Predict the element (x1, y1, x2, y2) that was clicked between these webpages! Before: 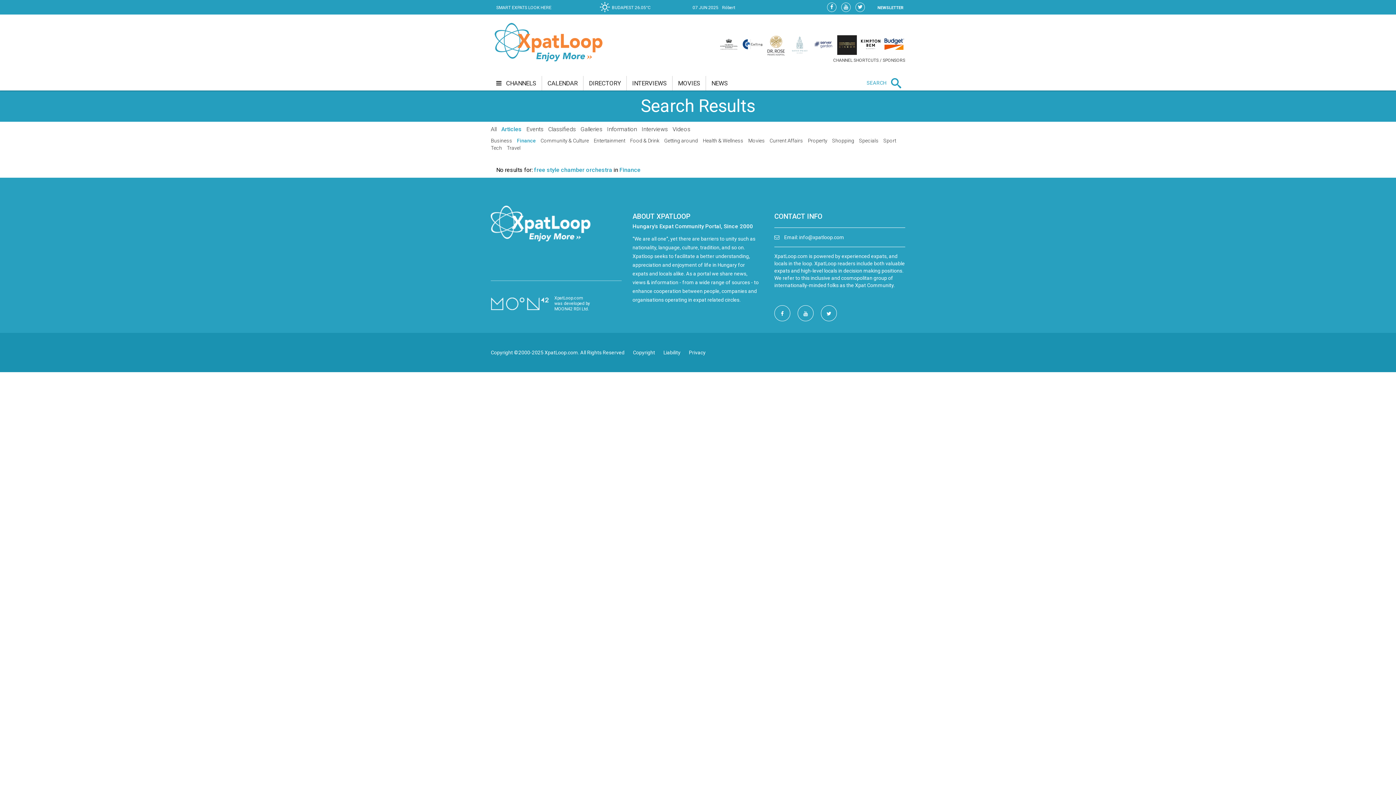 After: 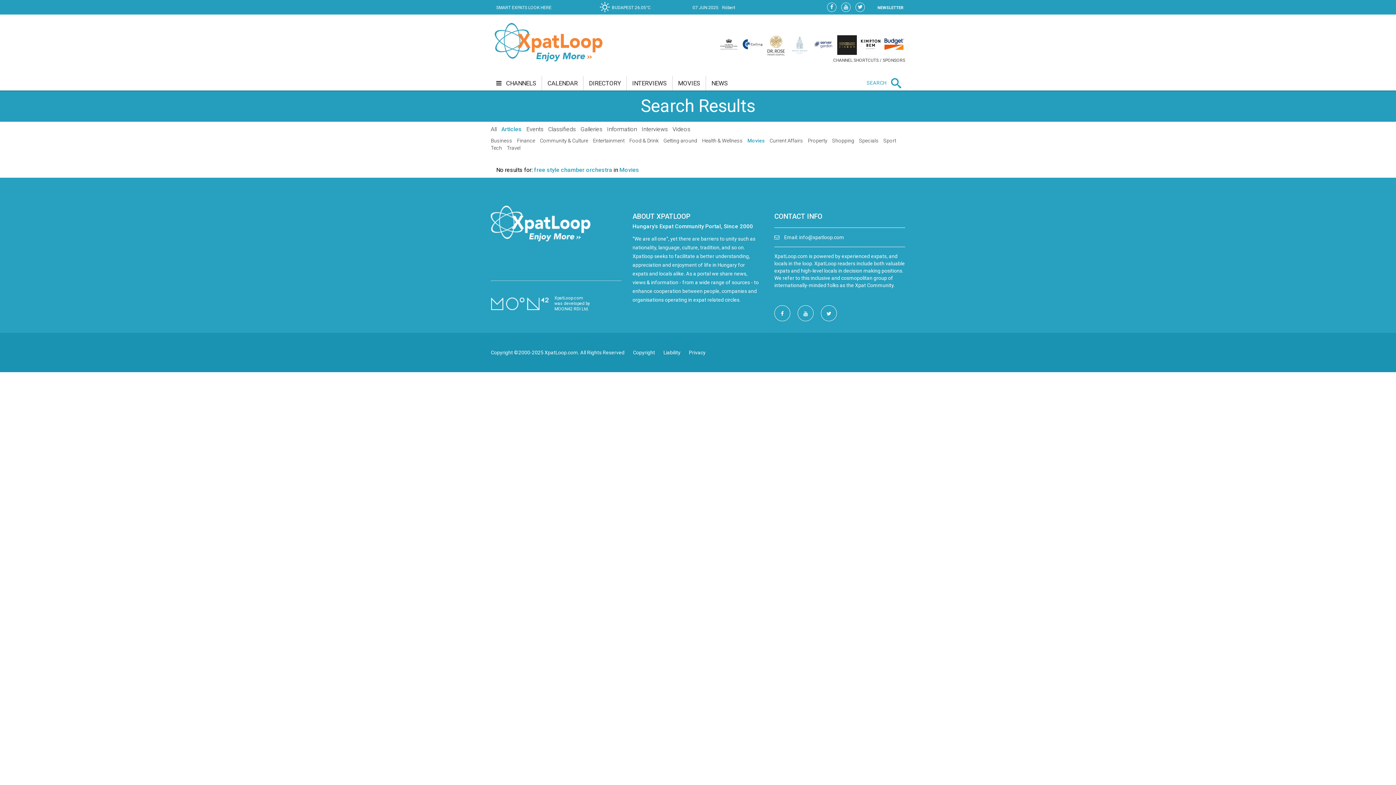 Action: label: Movies bbox: (748, 137, 765, 143)